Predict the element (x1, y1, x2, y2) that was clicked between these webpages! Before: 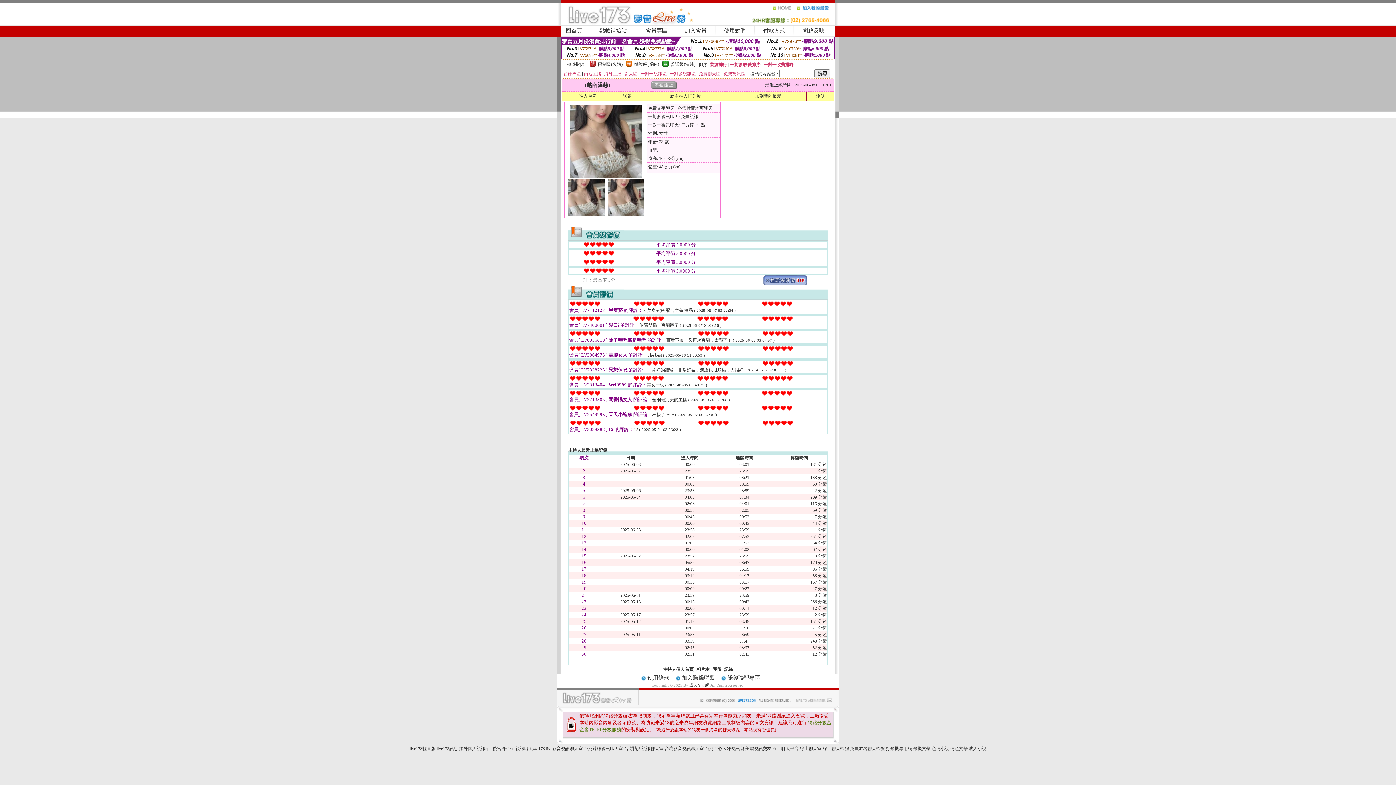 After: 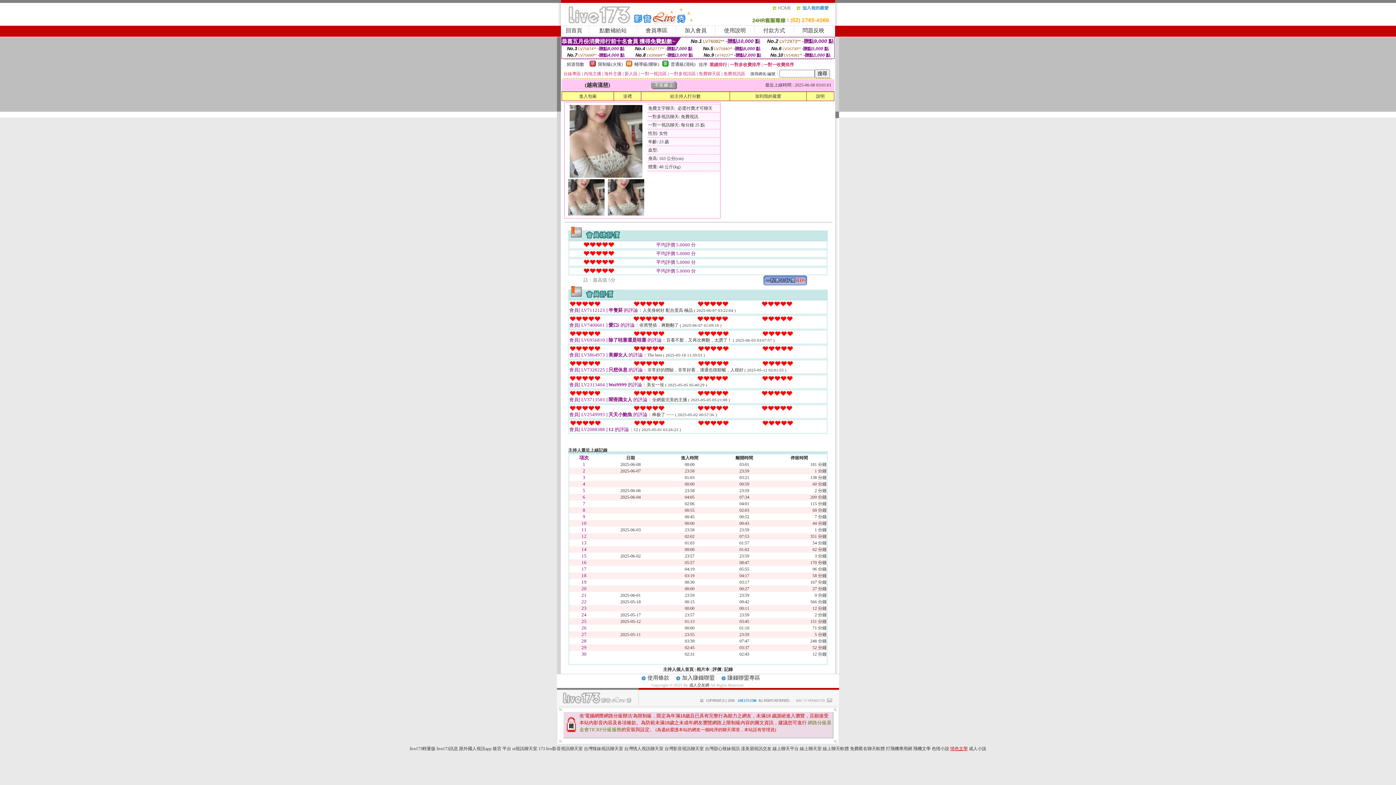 Action: bbox: (950, 746, 968, 751) label: 情色文學